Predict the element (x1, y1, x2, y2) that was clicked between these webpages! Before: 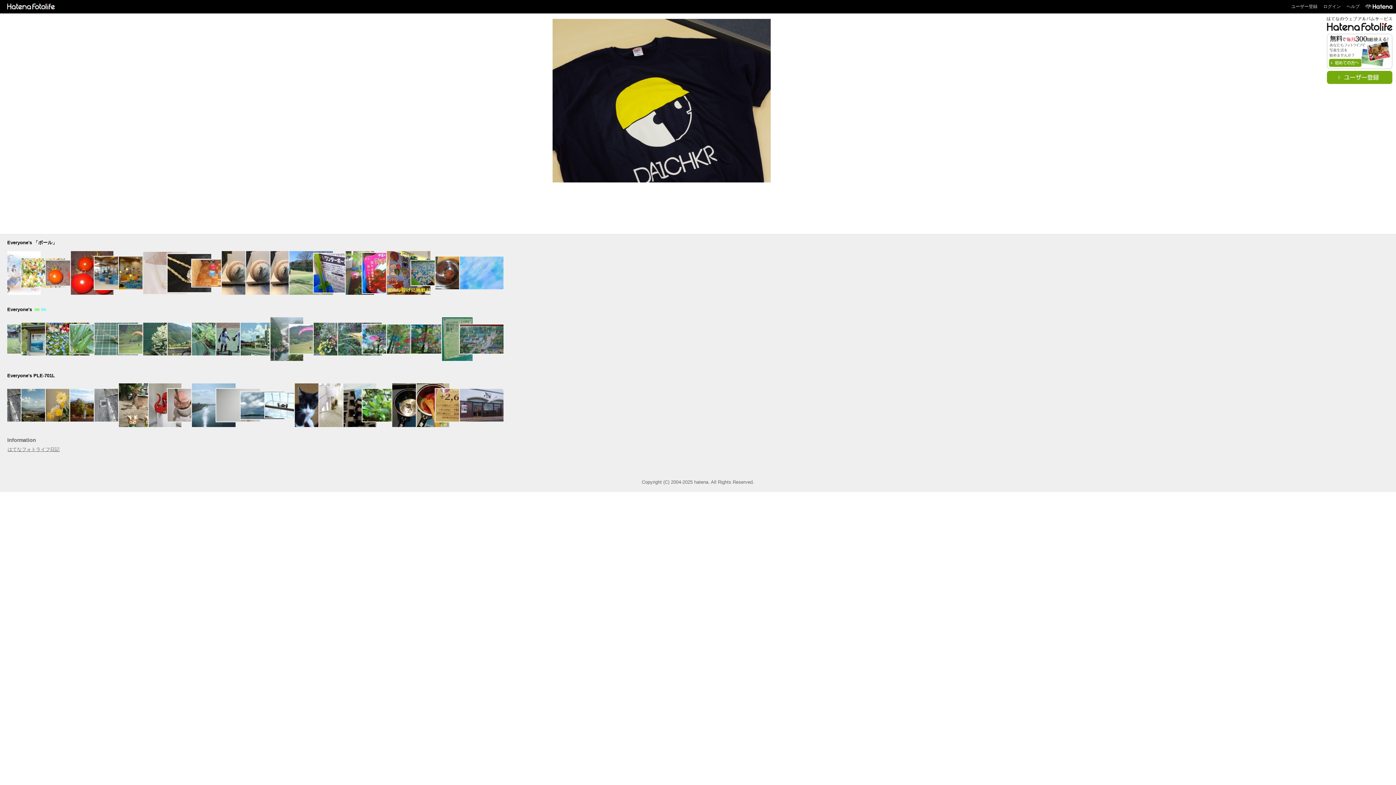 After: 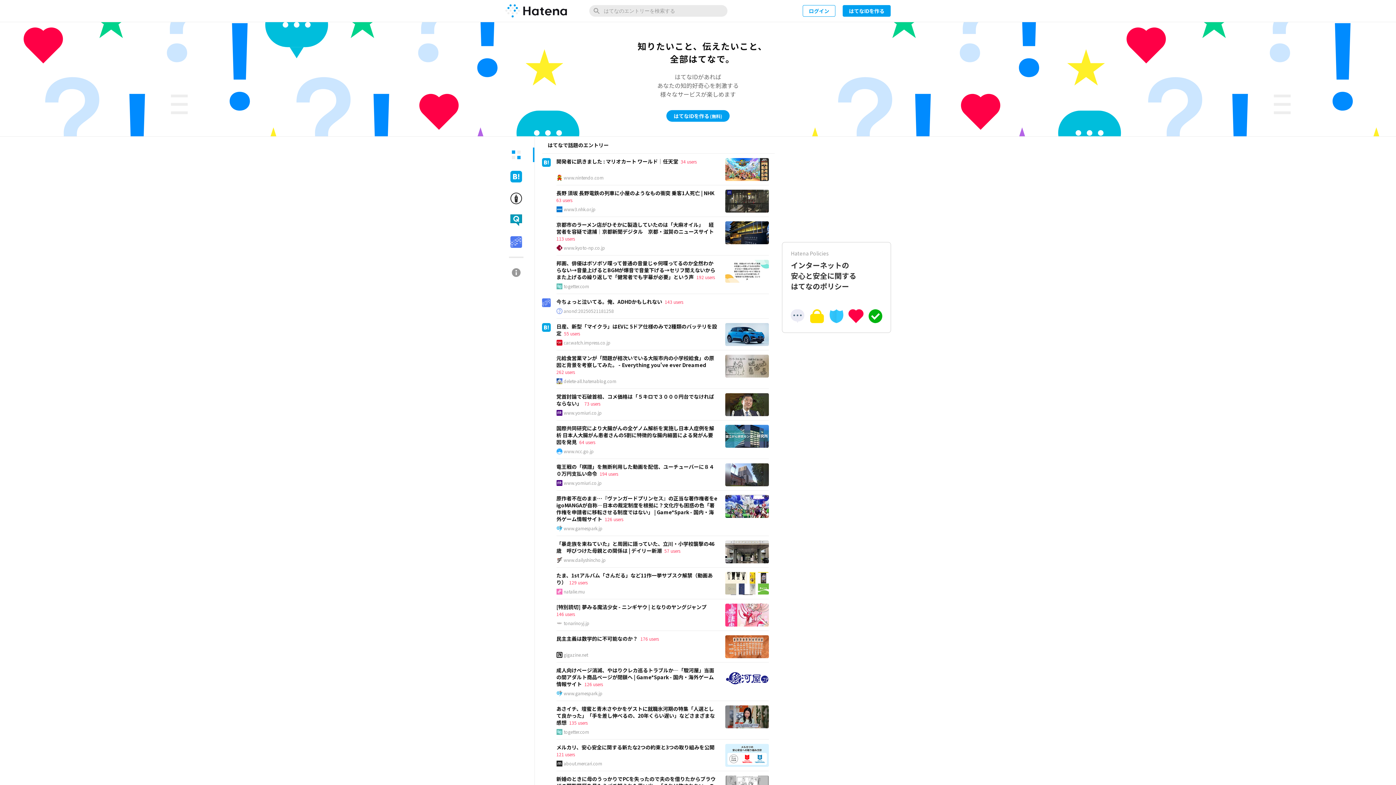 Action: bbox: (1362, 0, 1392, 13)